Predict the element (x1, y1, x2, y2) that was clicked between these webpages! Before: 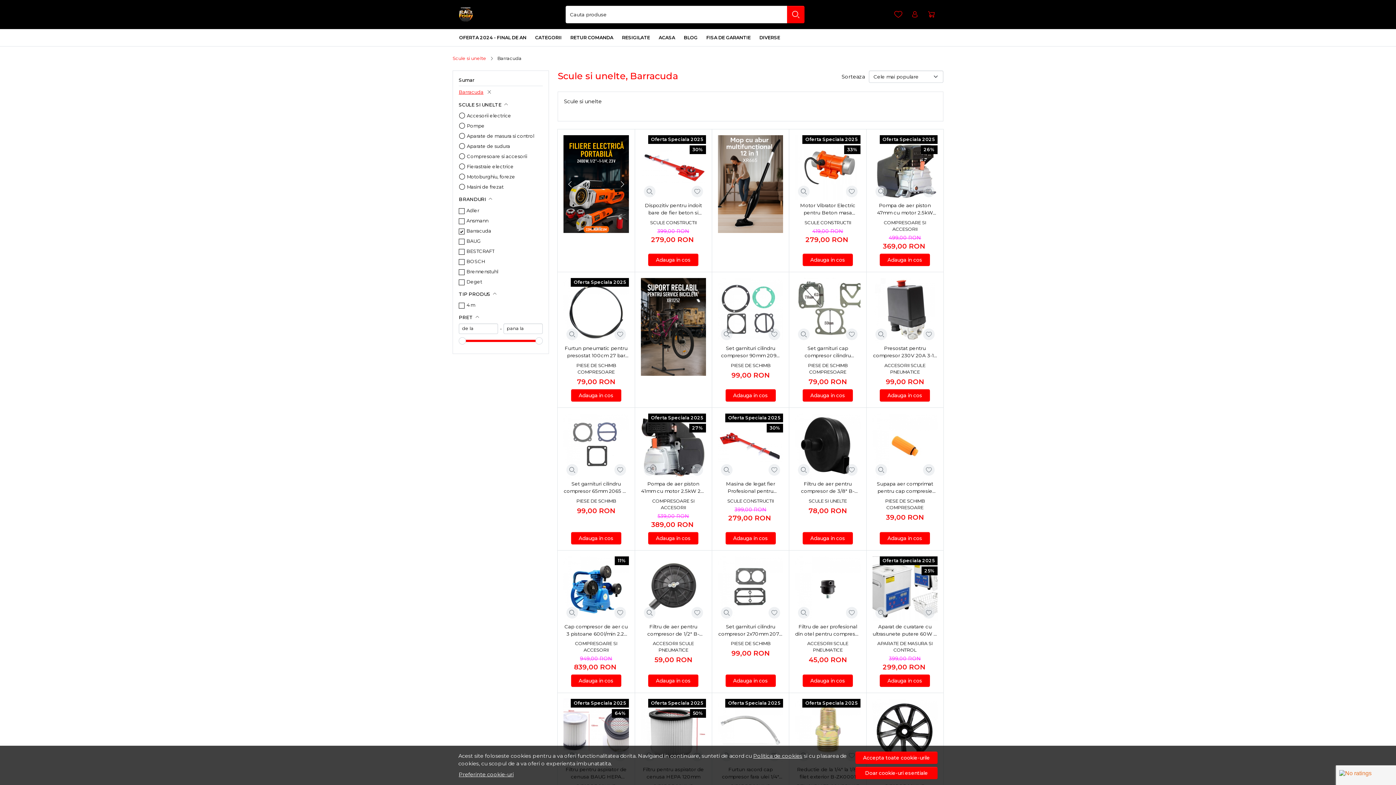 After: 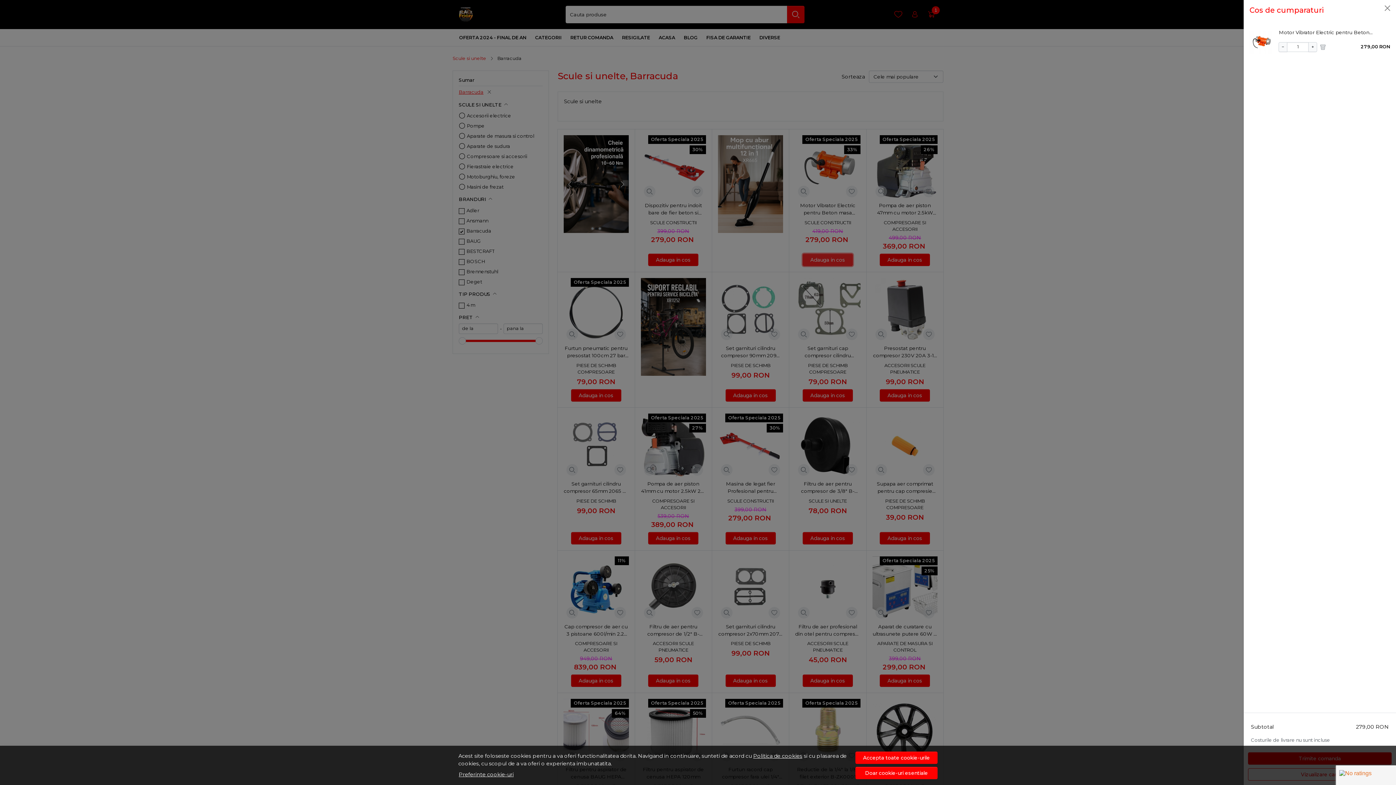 Action: label: Adauga in cos bbox: (802, 253, 853, 266)